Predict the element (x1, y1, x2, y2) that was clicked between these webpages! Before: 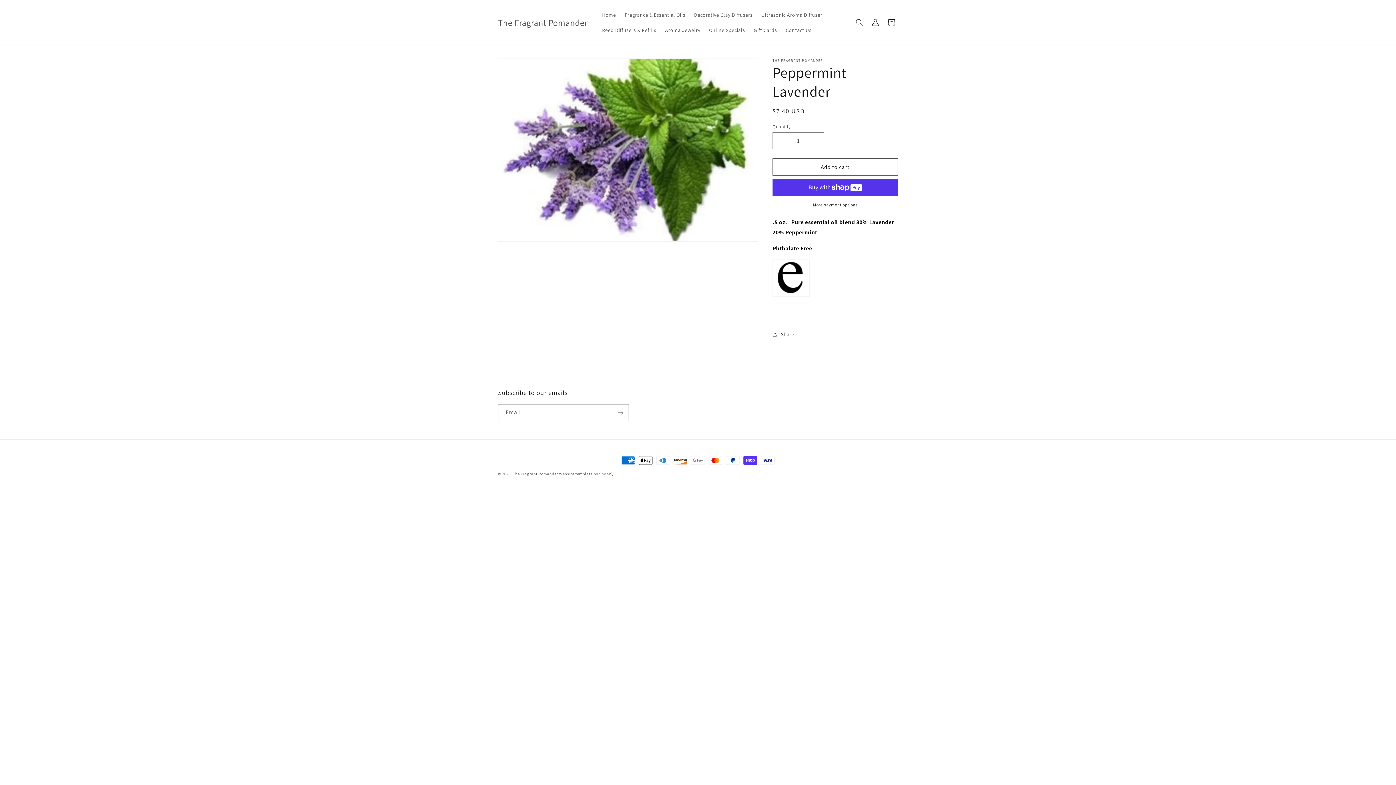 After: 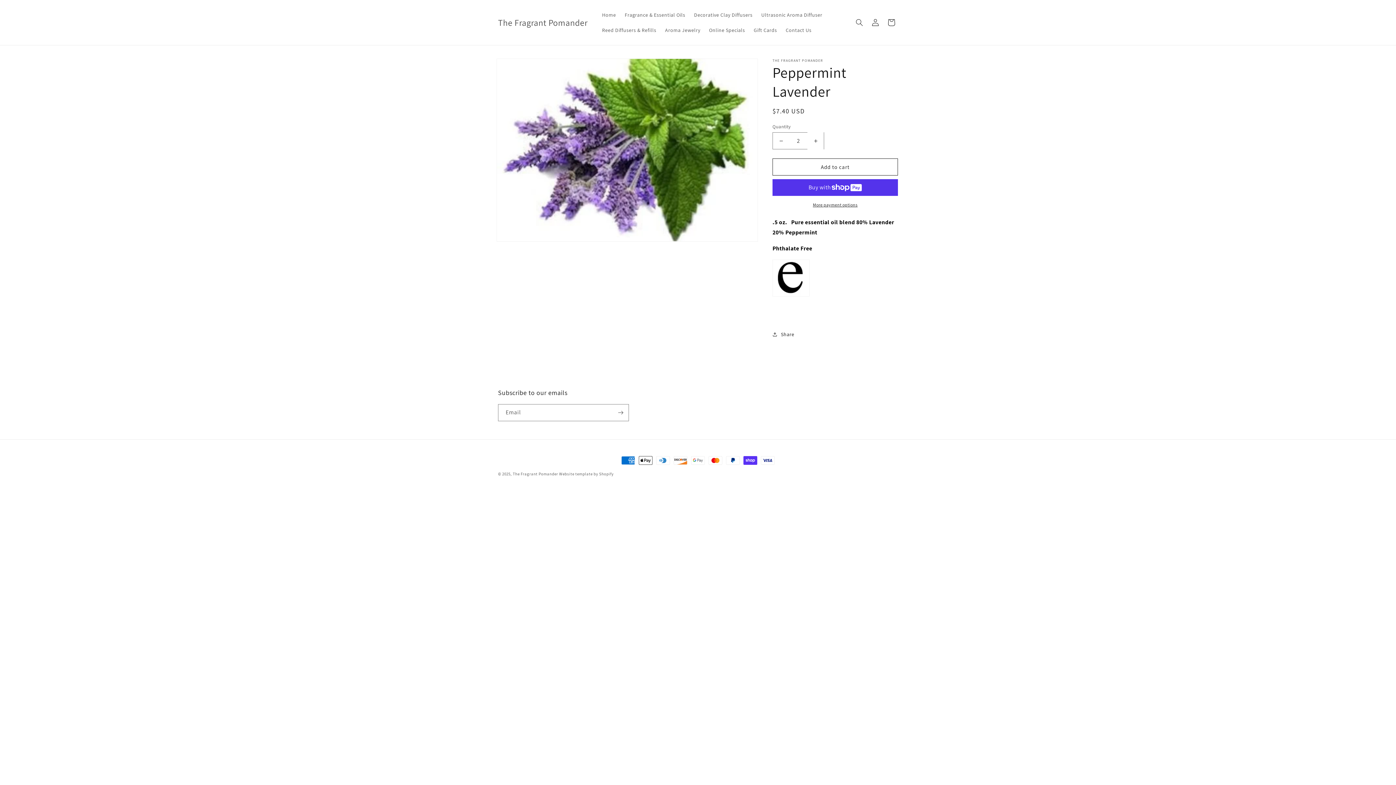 Action: label: Increase quantity for Peppermint Lavender bbox: (807, 132, 824, 149)